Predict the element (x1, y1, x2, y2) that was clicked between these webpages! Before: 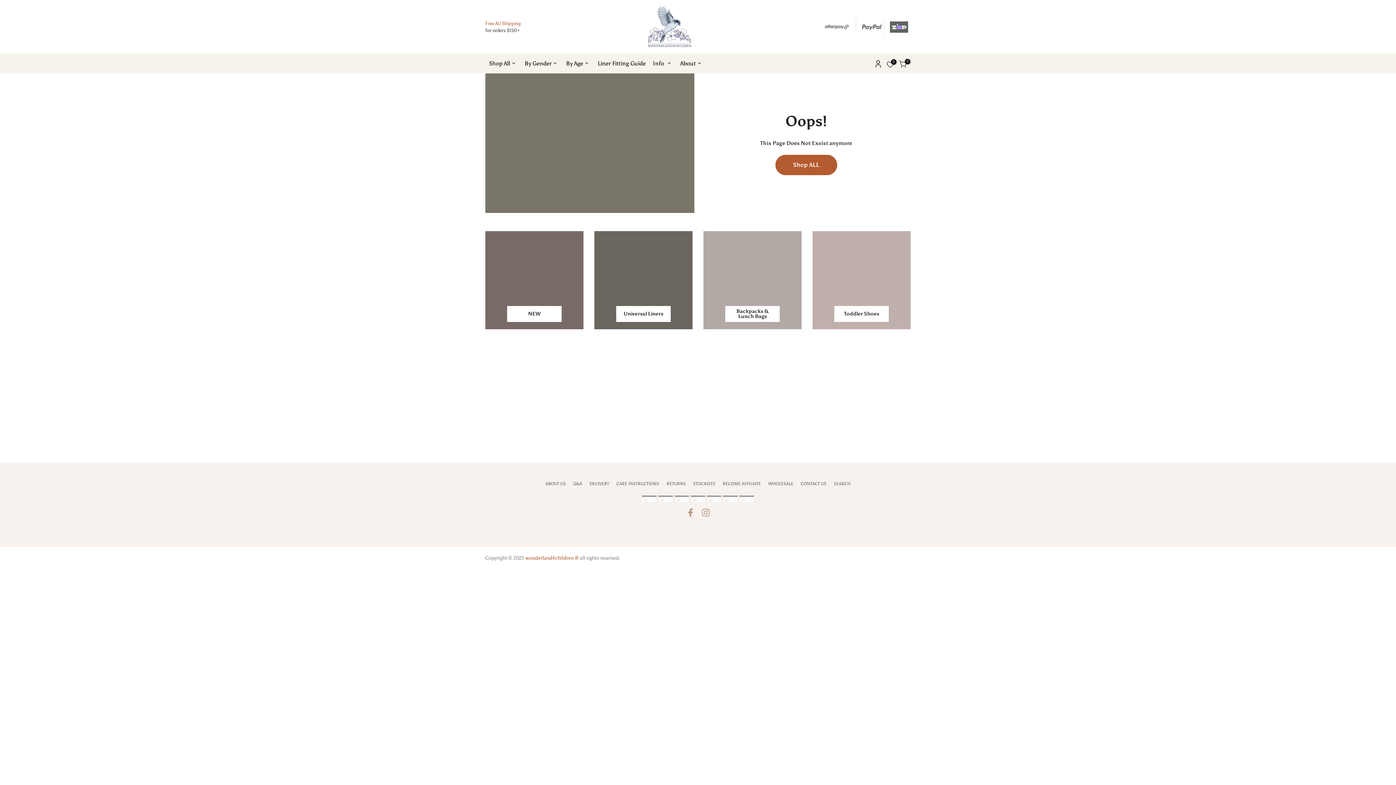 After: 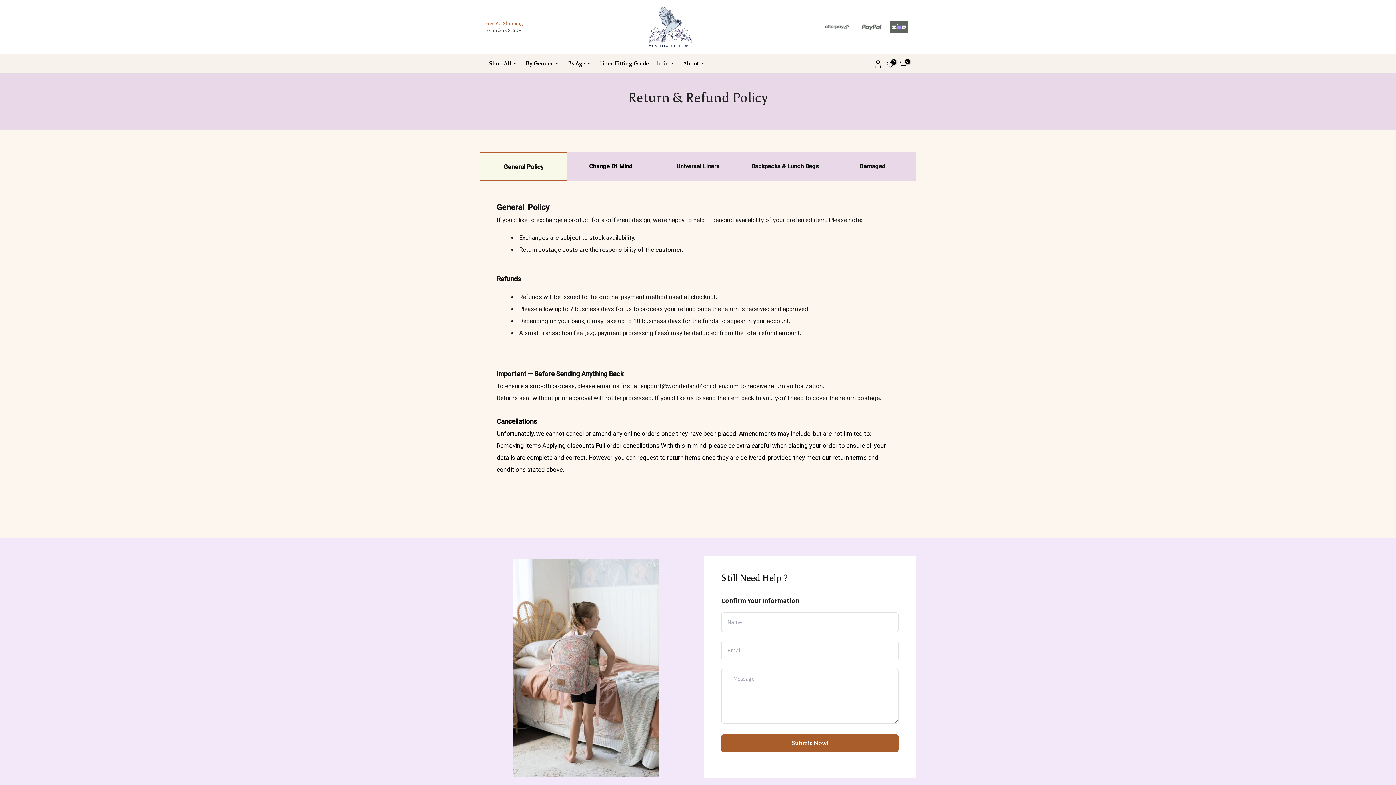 Action: bbox: (666, 481, 686, 486) label: RETURNS